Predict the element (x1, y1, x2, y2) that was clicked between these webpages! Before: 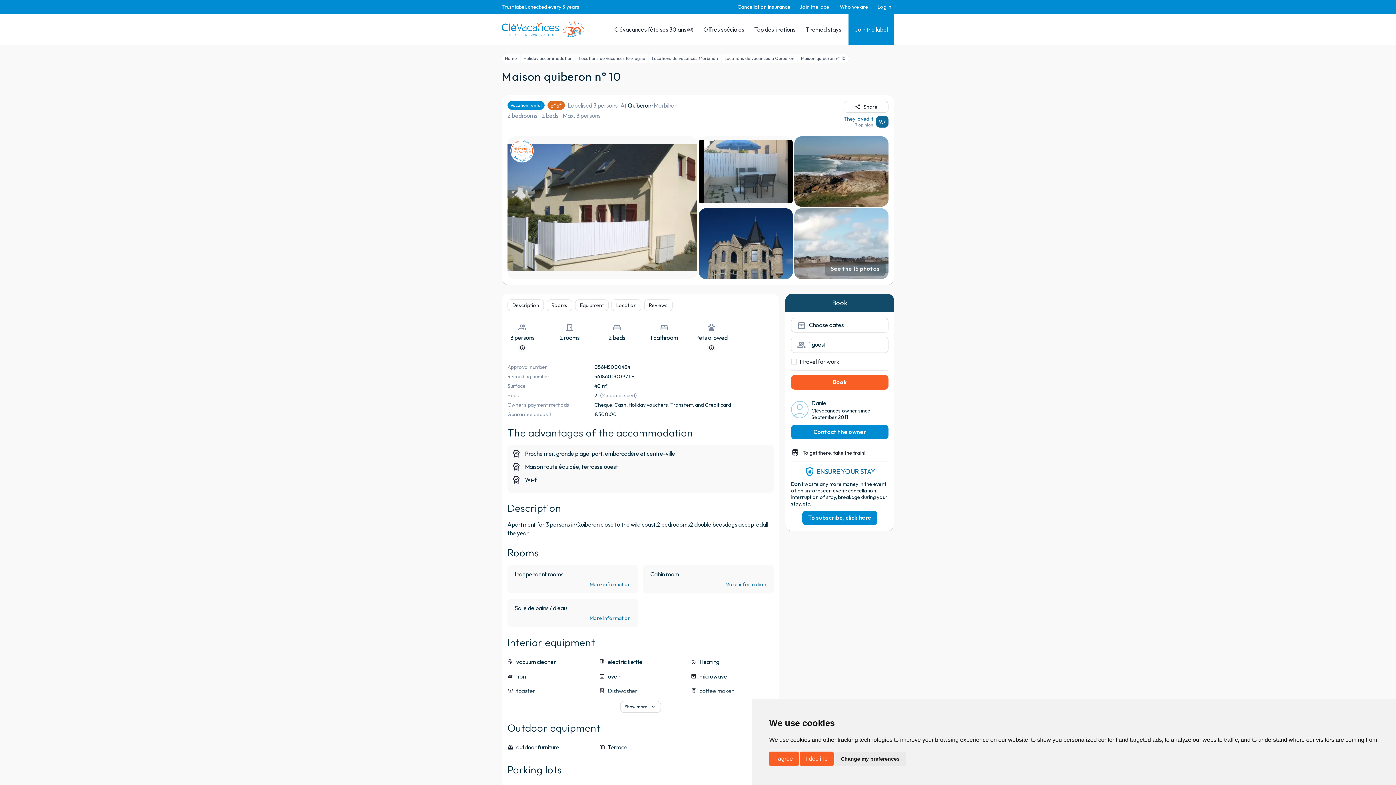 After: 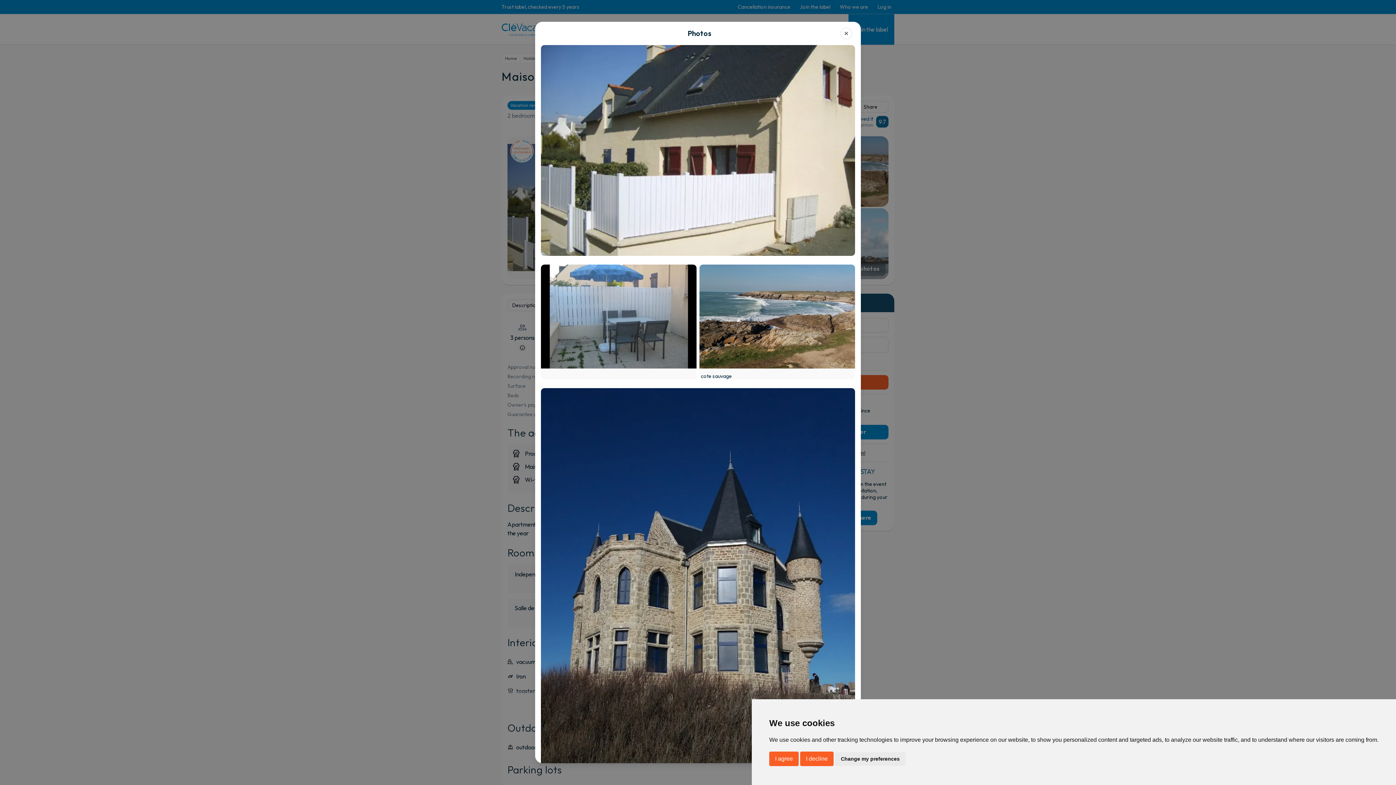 Action: label: See the 15 photos bbox: (825, 261, 885, 276)